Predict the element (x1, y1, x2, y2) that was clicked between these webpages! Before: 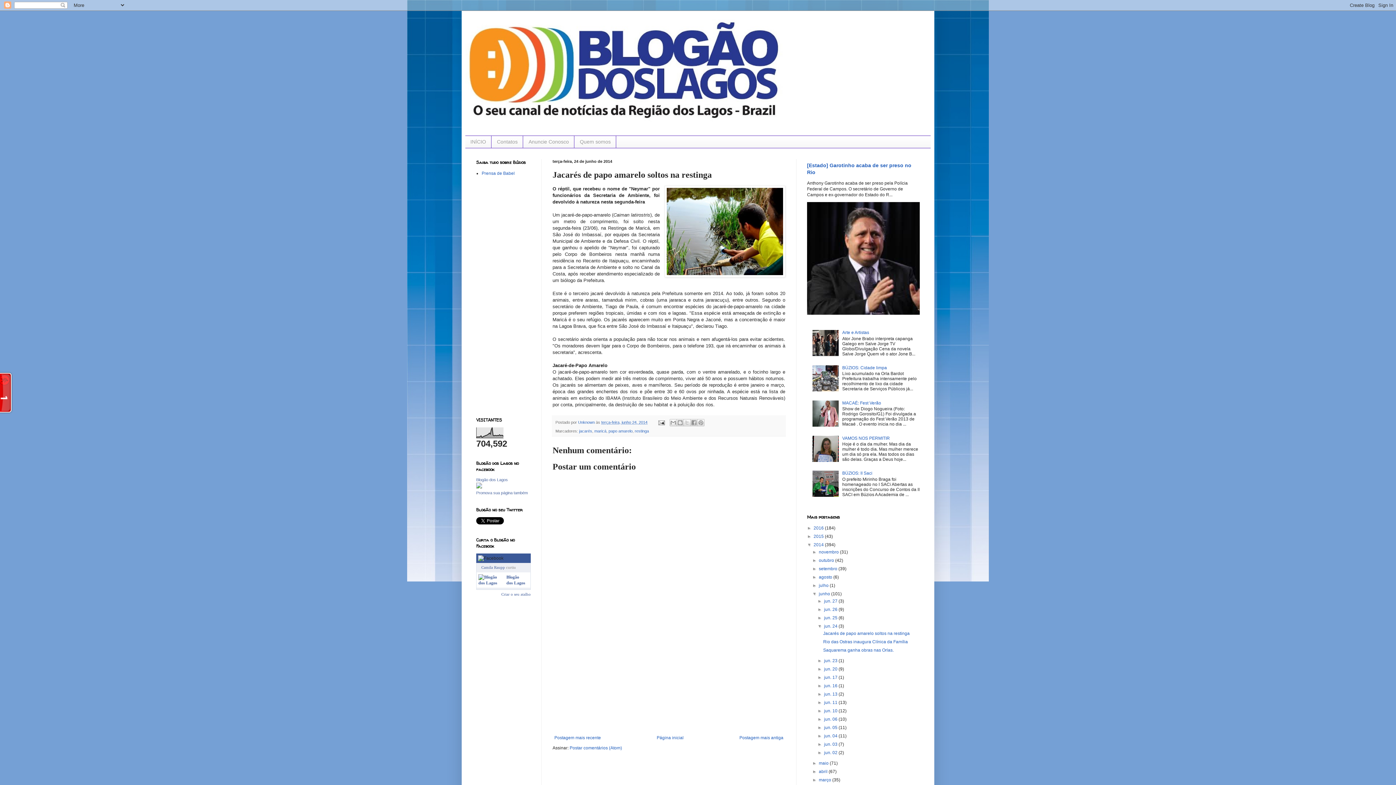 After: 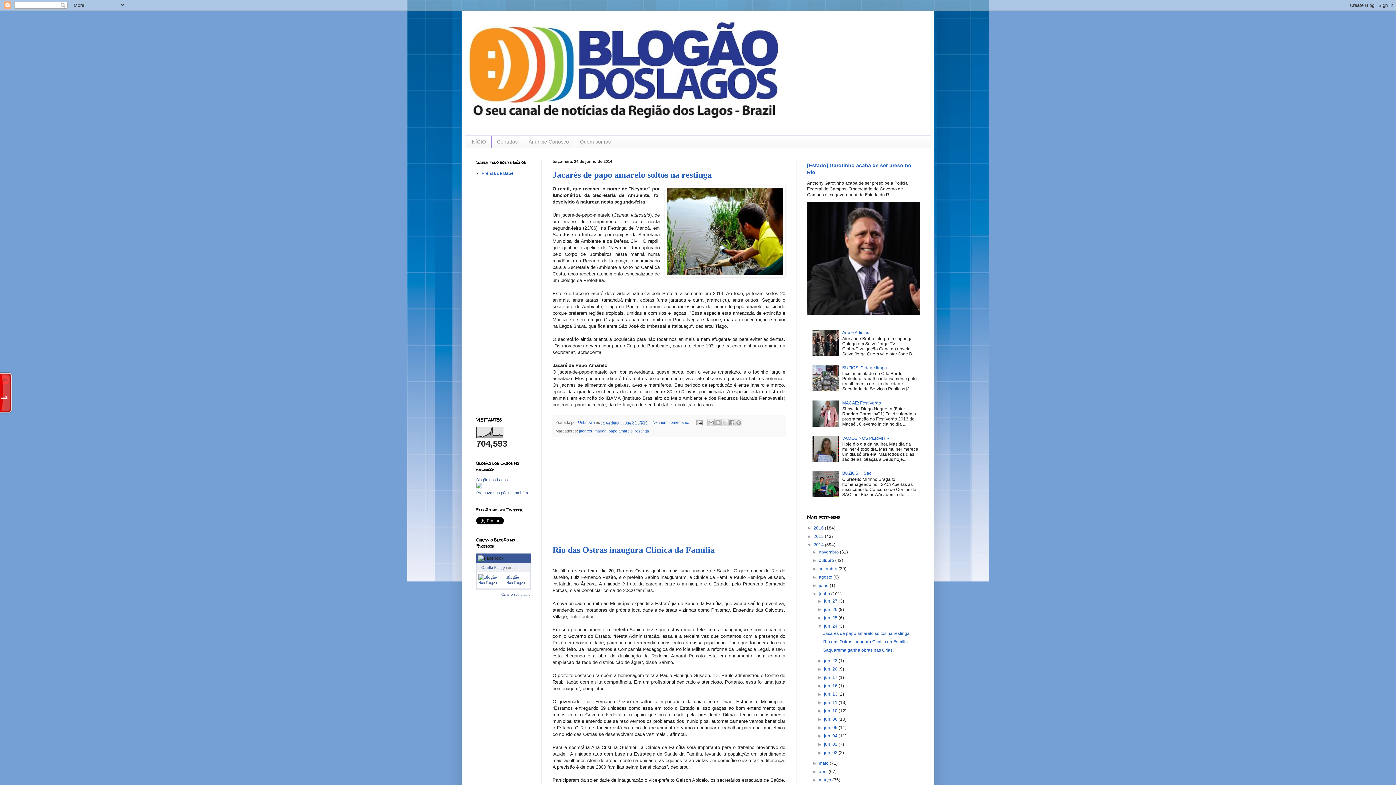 Action: bbox: (824, 623, 838, 628) label: jun. 24 